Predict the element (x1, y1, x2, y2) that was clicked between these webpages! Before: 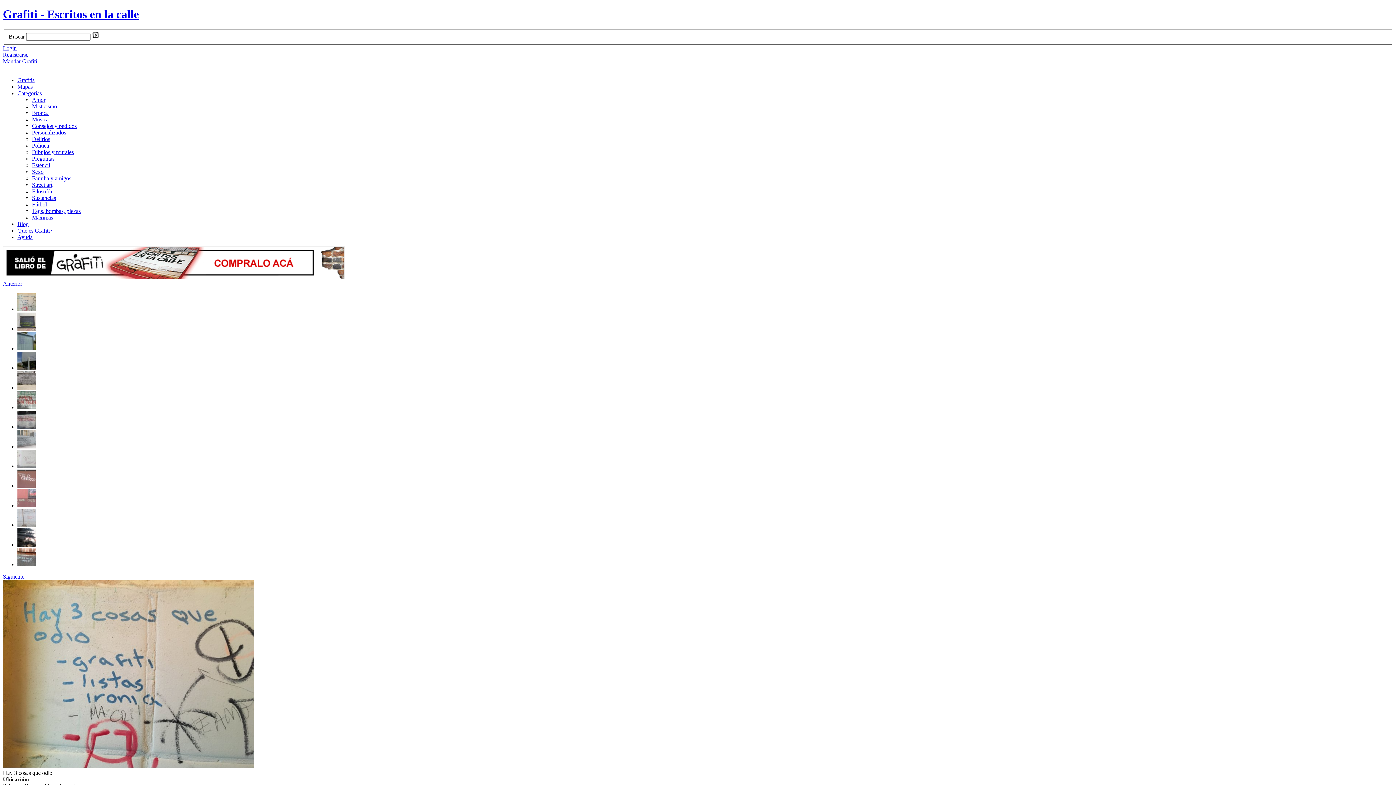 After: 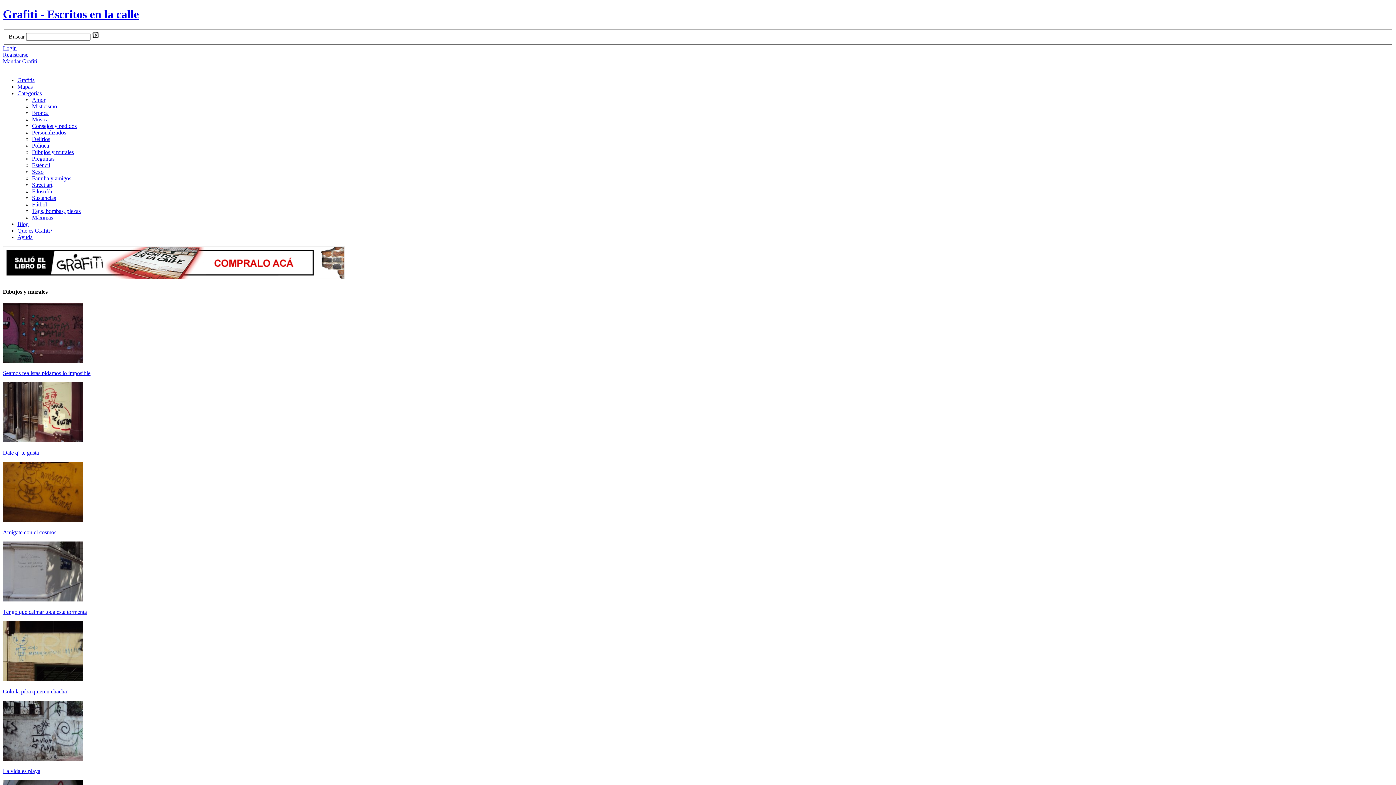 Action: label: Dibujos y murales bbox: (32, 149, 73, 155)